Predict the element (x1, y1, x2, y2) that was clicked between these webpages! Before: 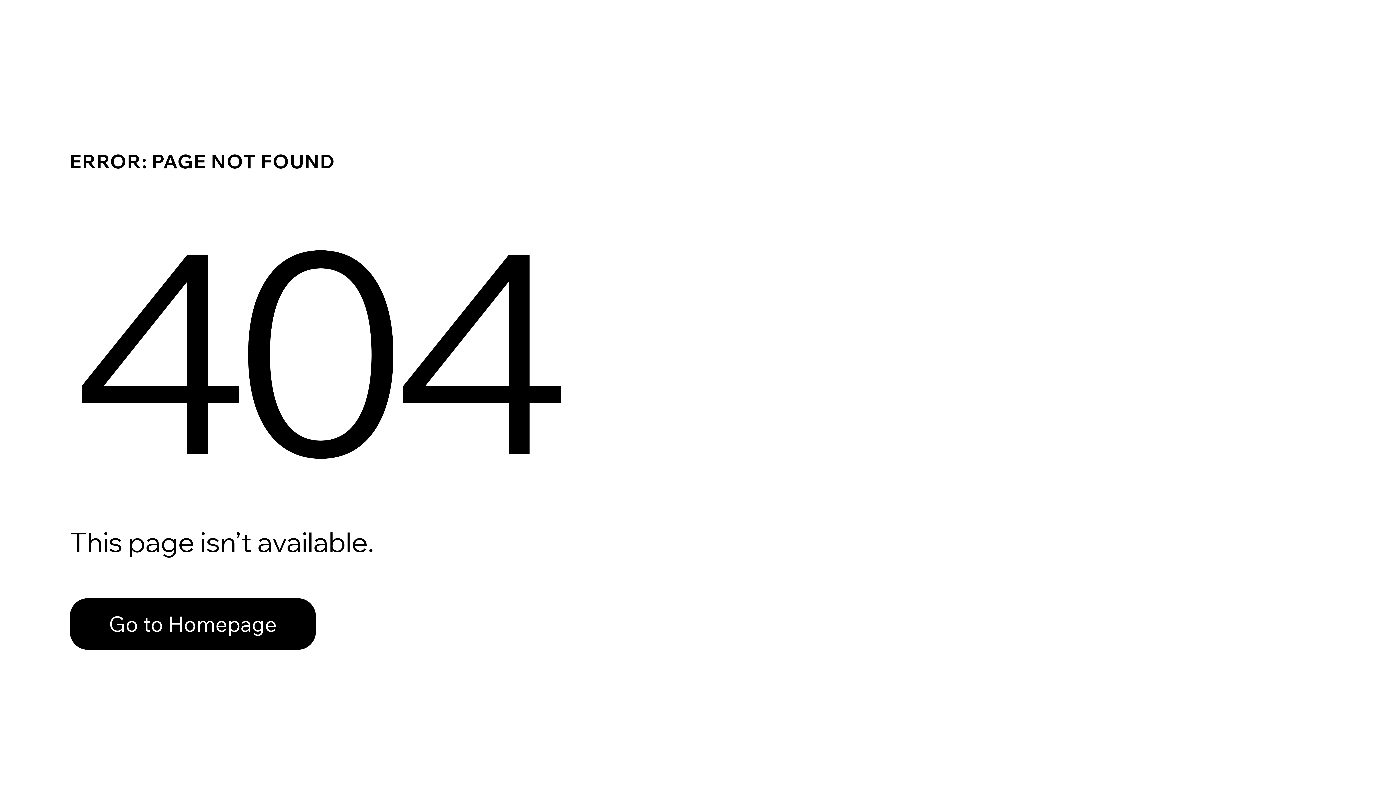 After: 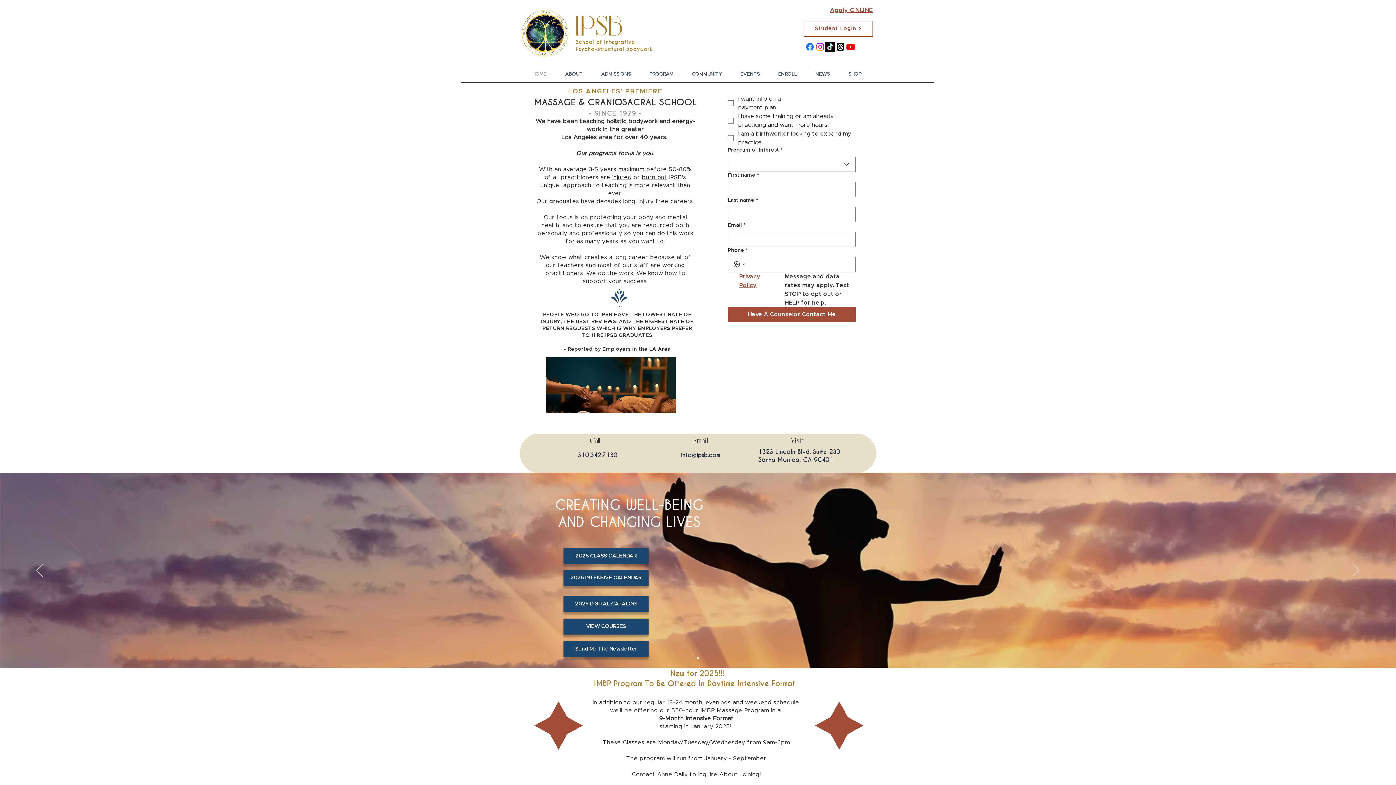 Action: bbox: (69, 582, 768, 659) label: Go to Homepage